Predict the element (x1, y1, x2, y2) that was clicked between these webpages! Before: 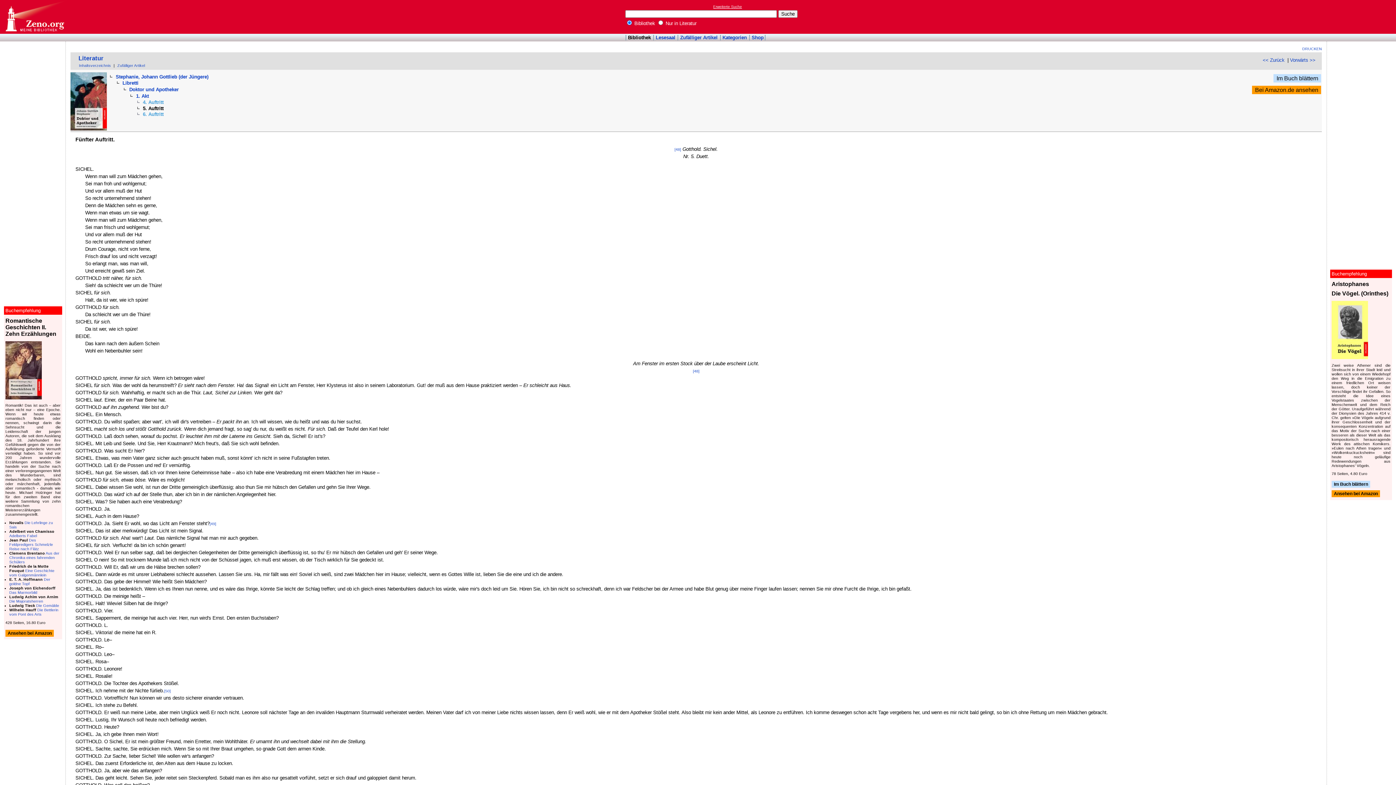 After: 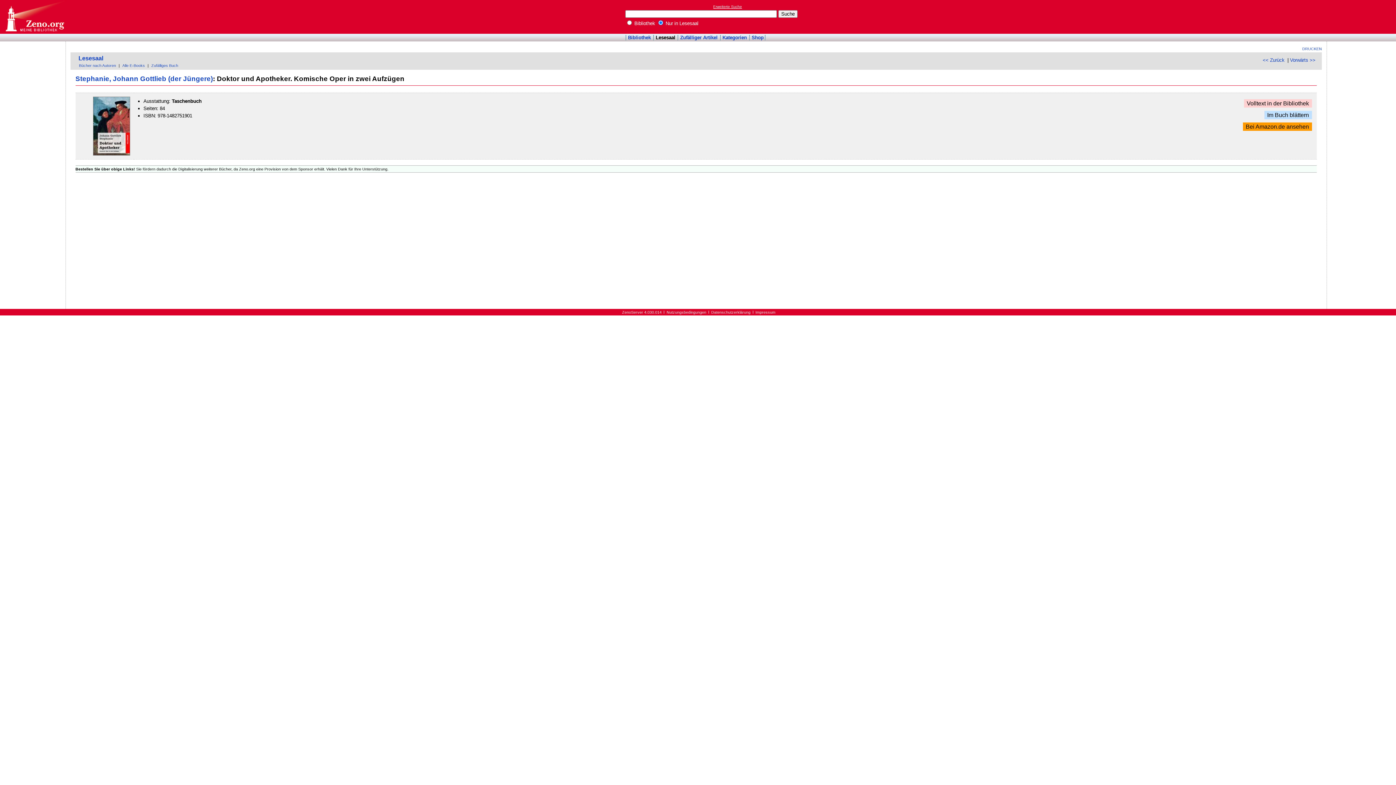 Action: bbox: (70, 126, 107, 131)